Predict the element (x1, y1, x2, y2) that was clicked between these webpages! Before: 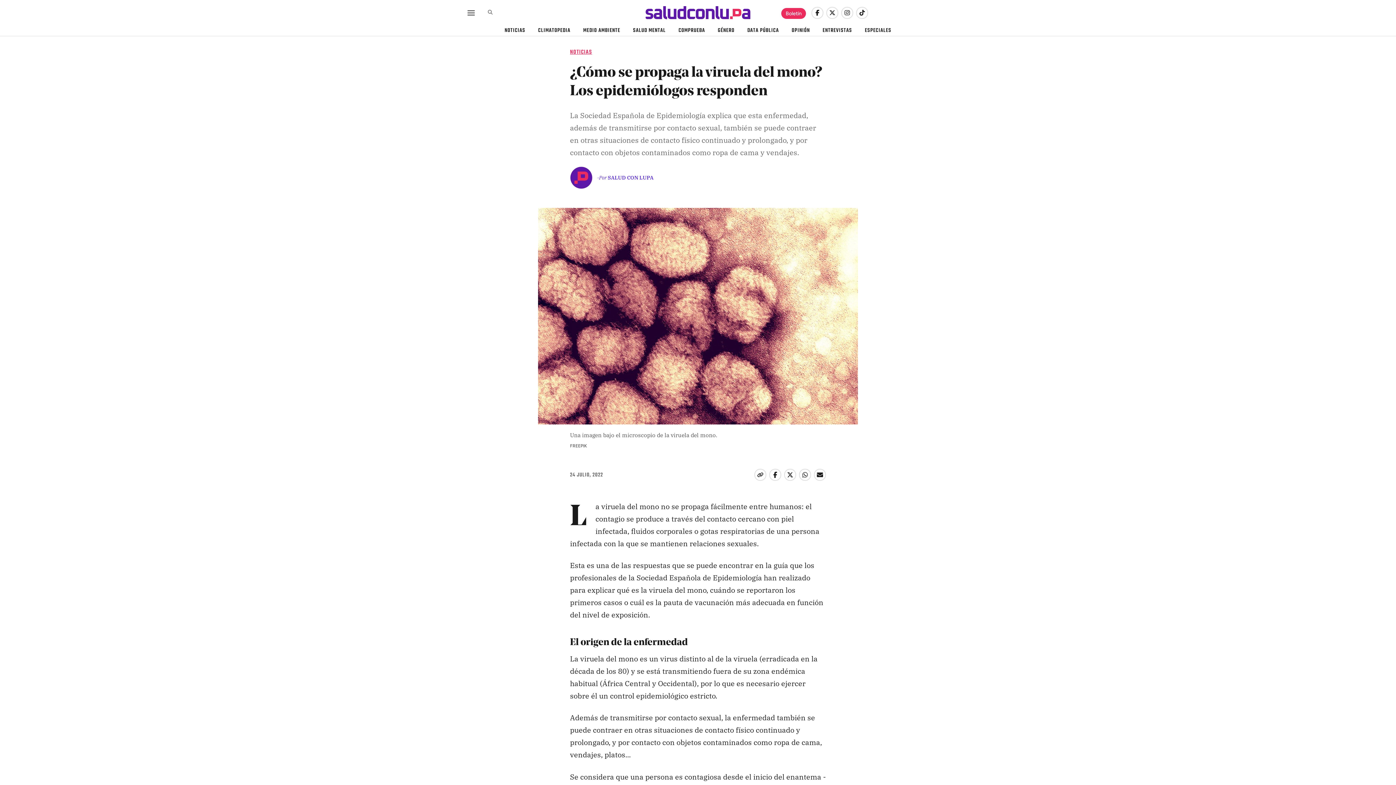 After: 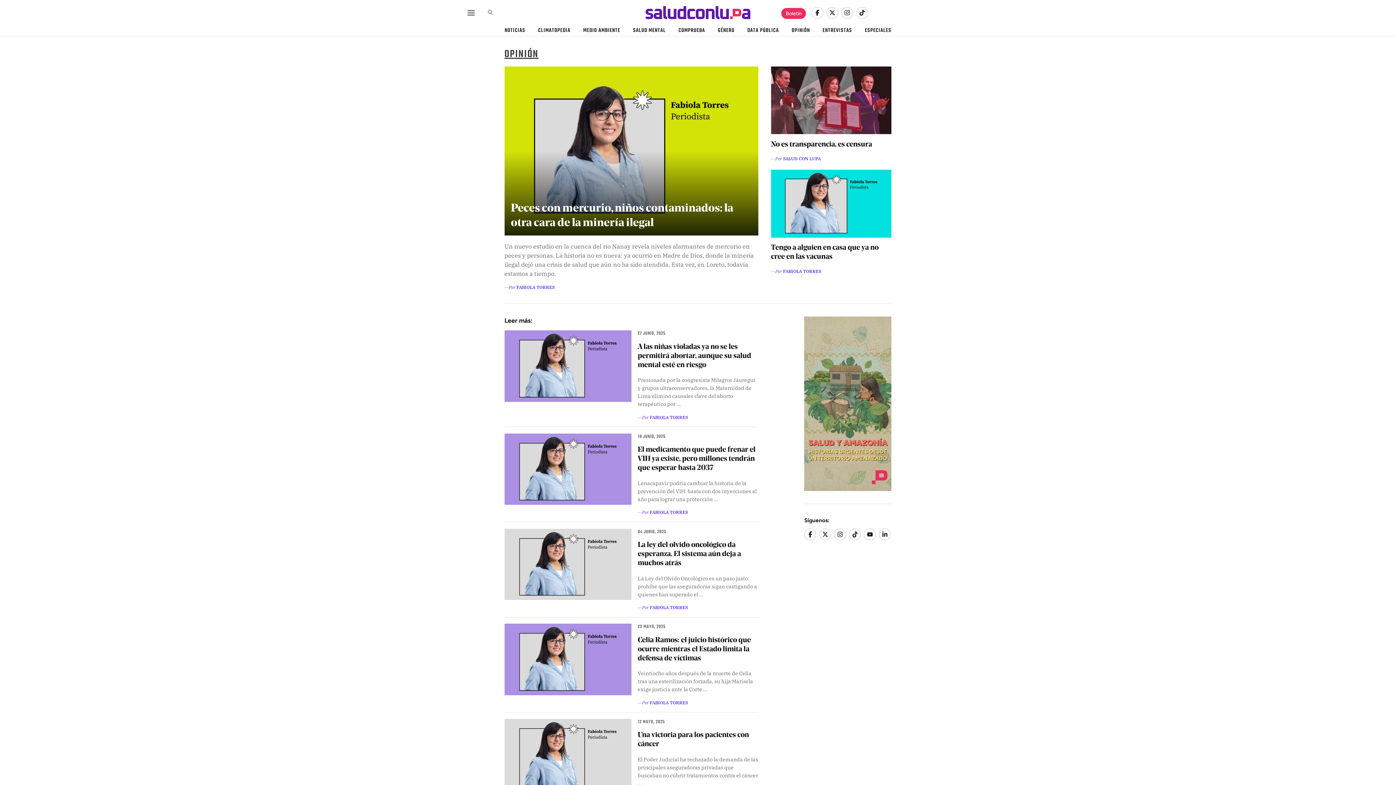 Action: label: OPINIÓN bbox: (785, 25, 816, 36)